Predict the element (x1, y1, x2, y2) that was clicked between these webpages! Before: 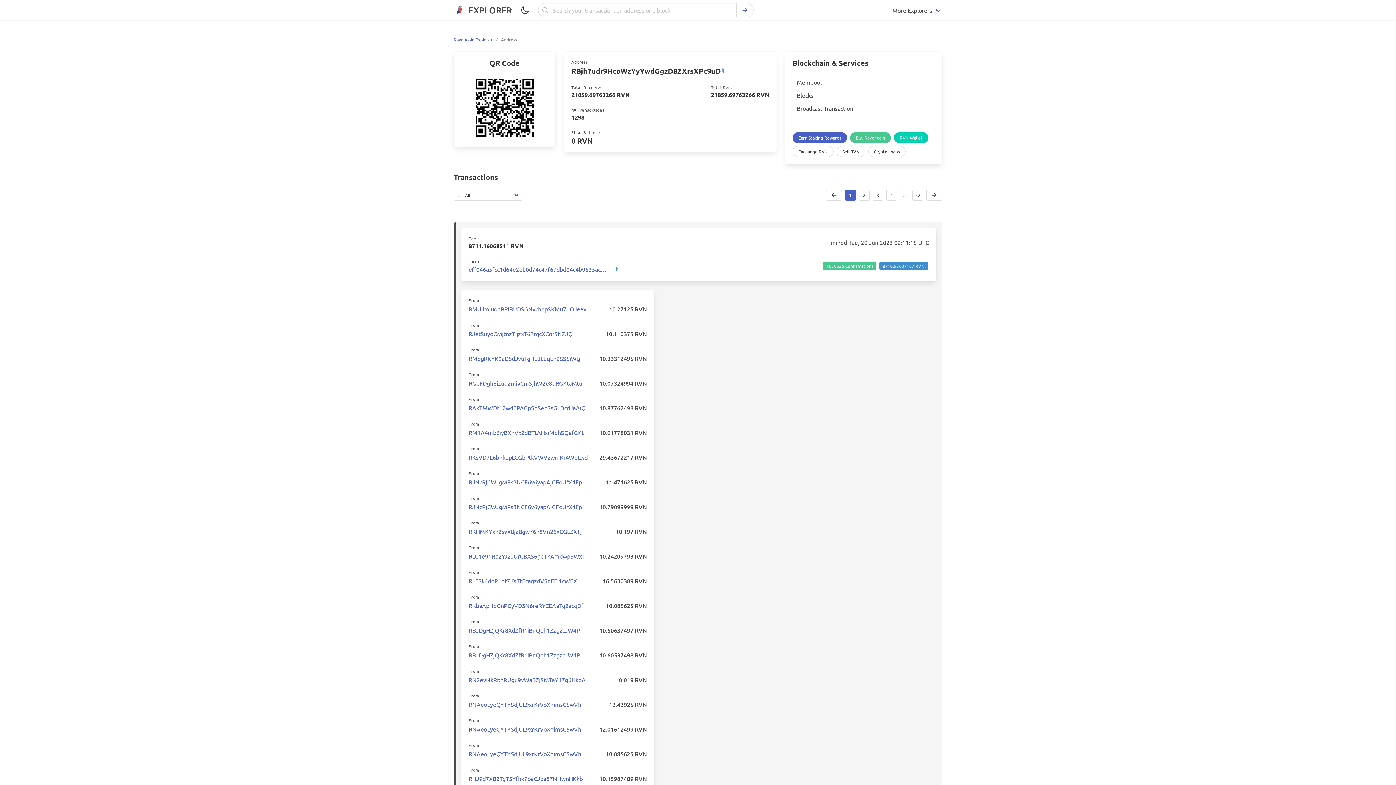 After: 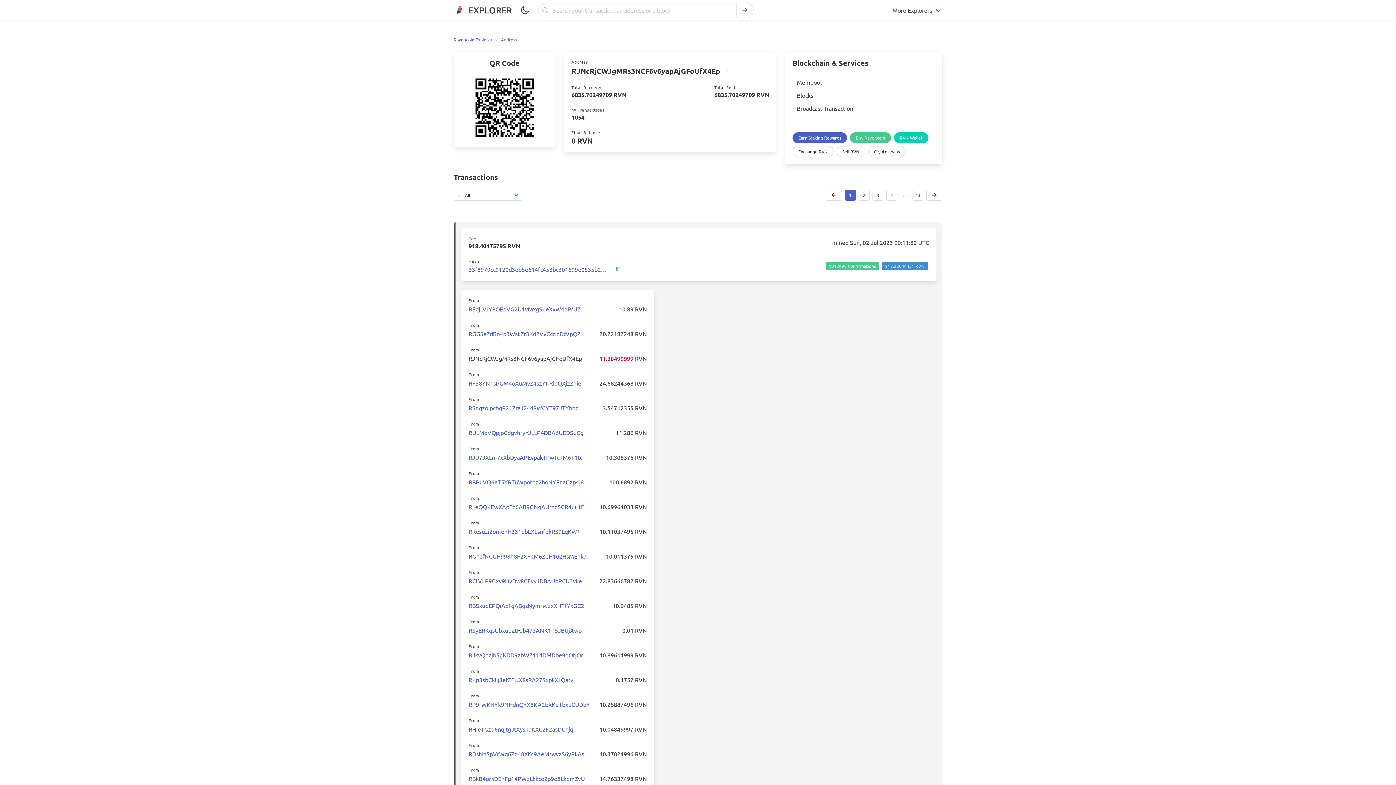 Action: label: RJNcRjCWJgMRs3NCF6v6yapAjGFoUfX4Ep bbox: (468, 478, 582, 485)